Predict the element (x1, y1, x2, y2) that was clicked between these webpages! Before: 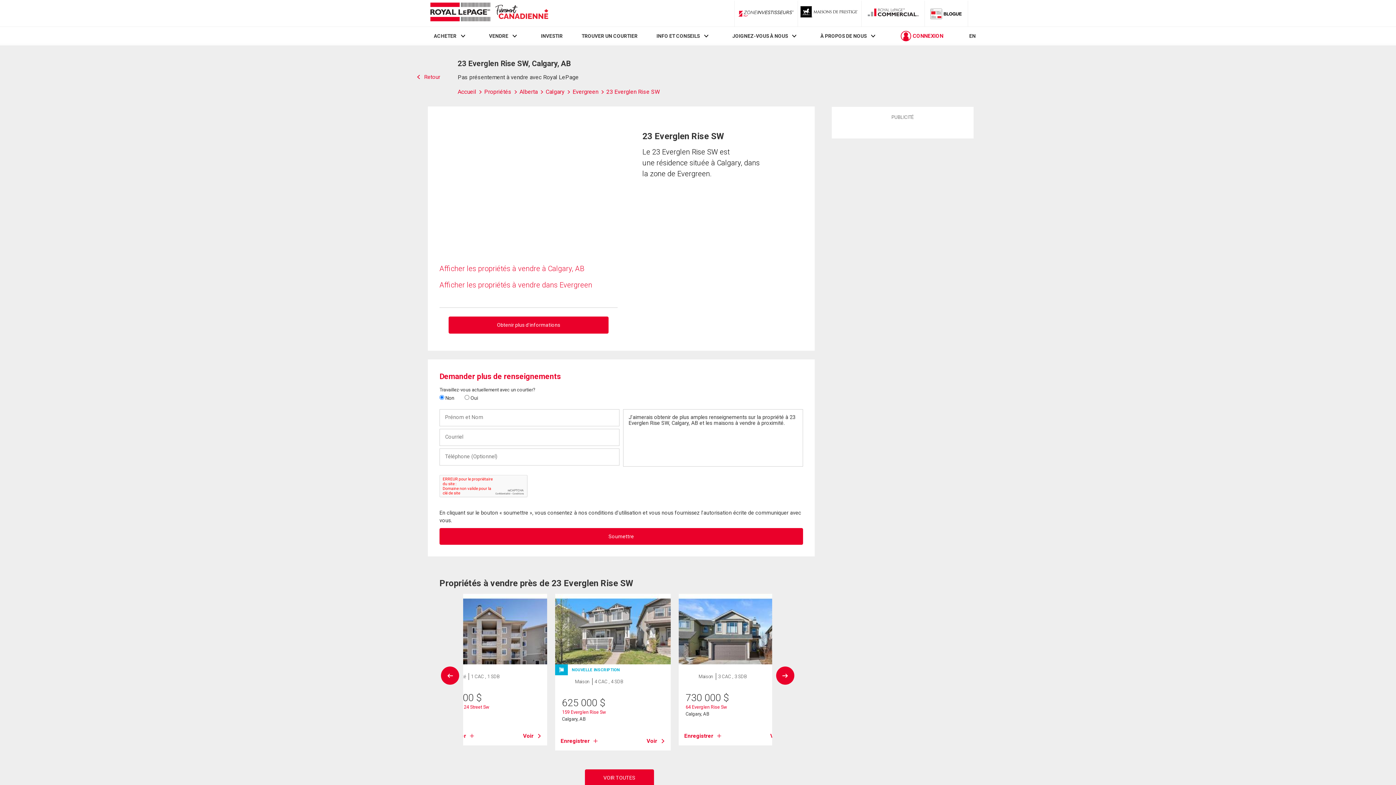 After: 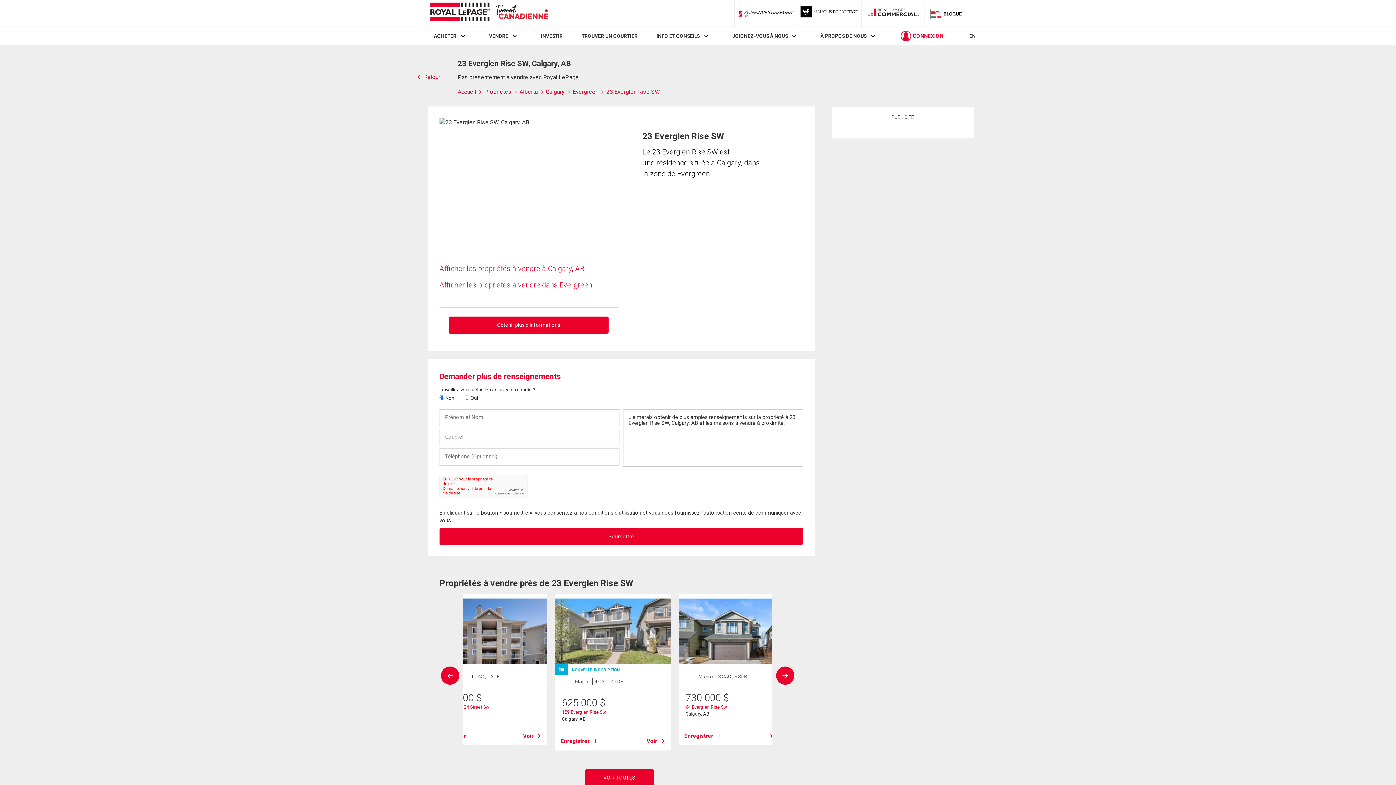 Action: label: ZoneInvestisseurs RLP bbox: (737, 9, 795, 18)